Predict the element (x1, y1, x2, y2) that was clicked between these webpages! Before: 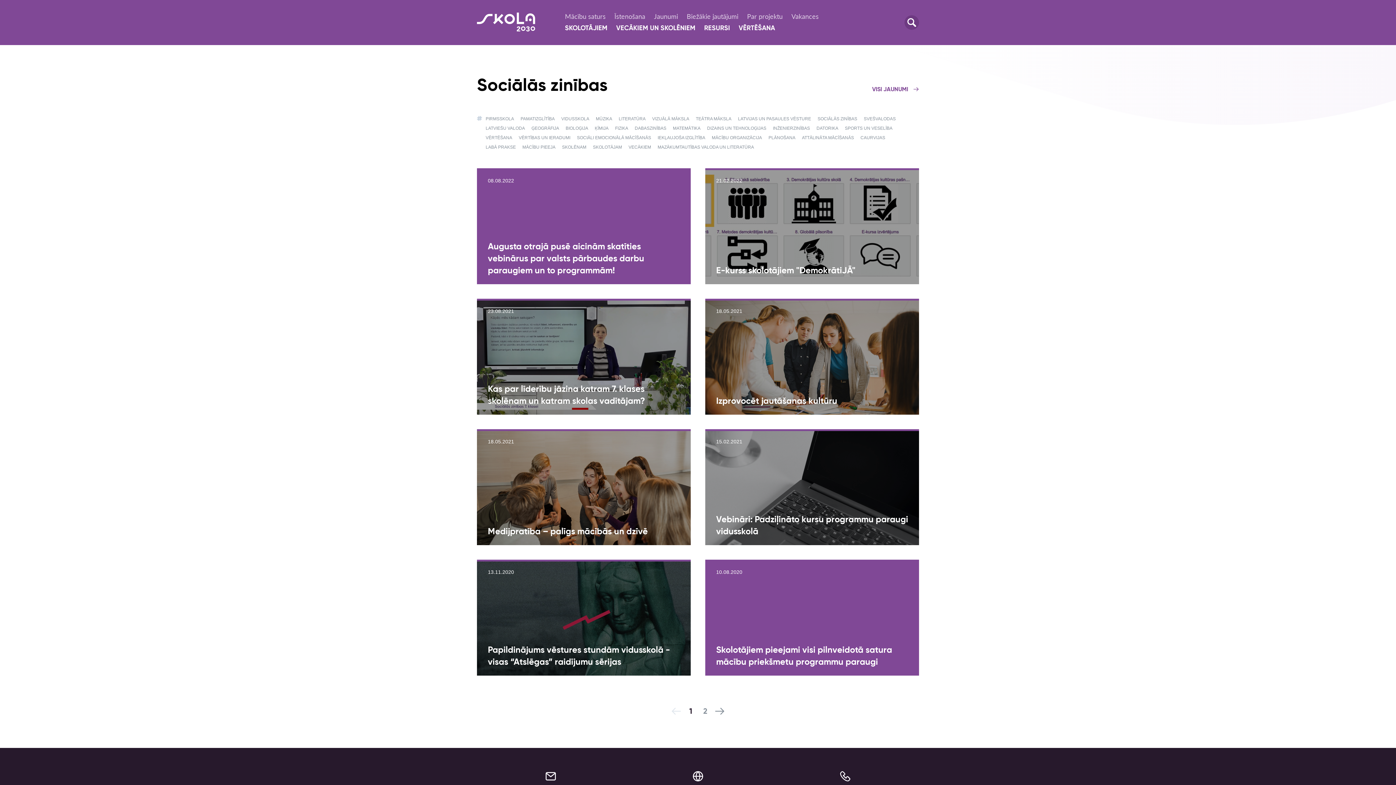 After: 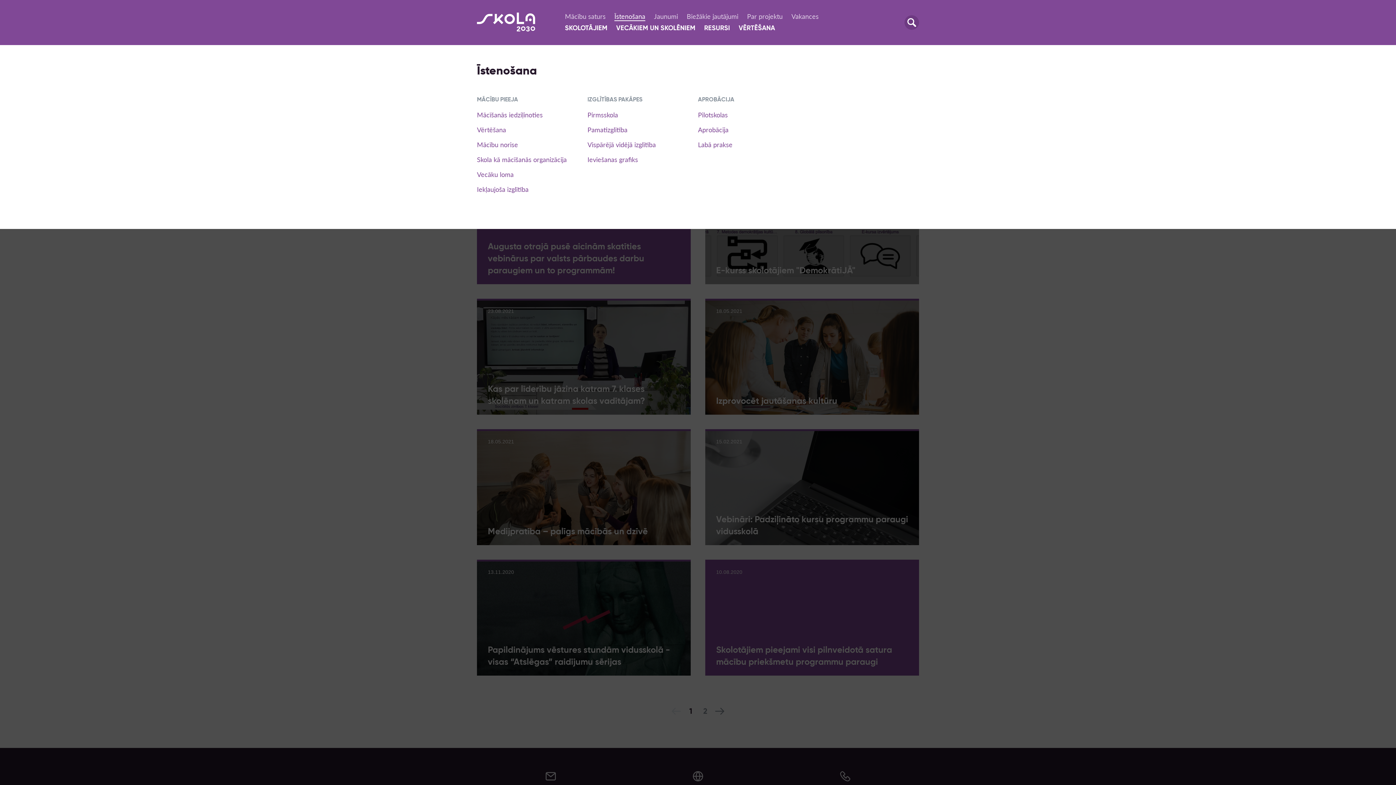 Action: label: Īstenošana bbox: (610, 10, 649, 22)